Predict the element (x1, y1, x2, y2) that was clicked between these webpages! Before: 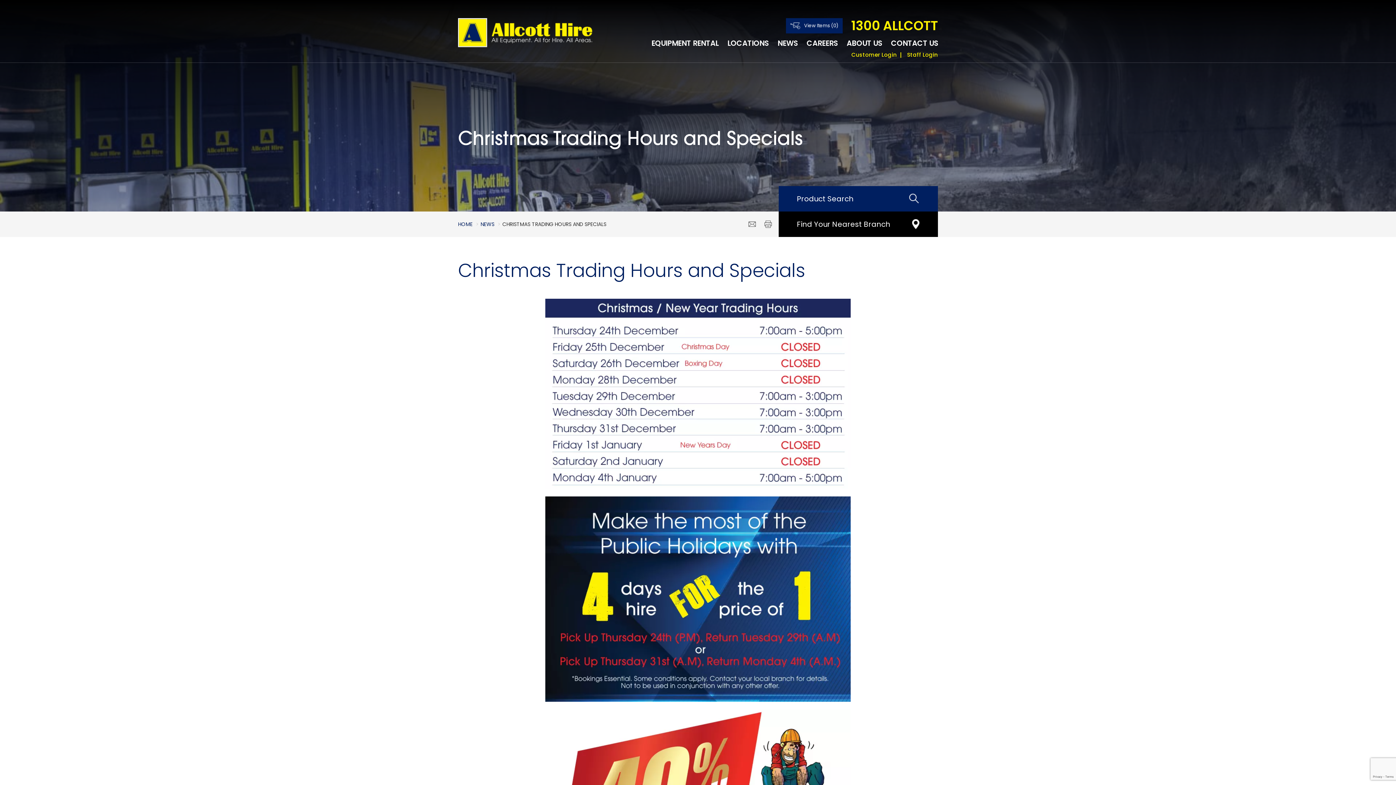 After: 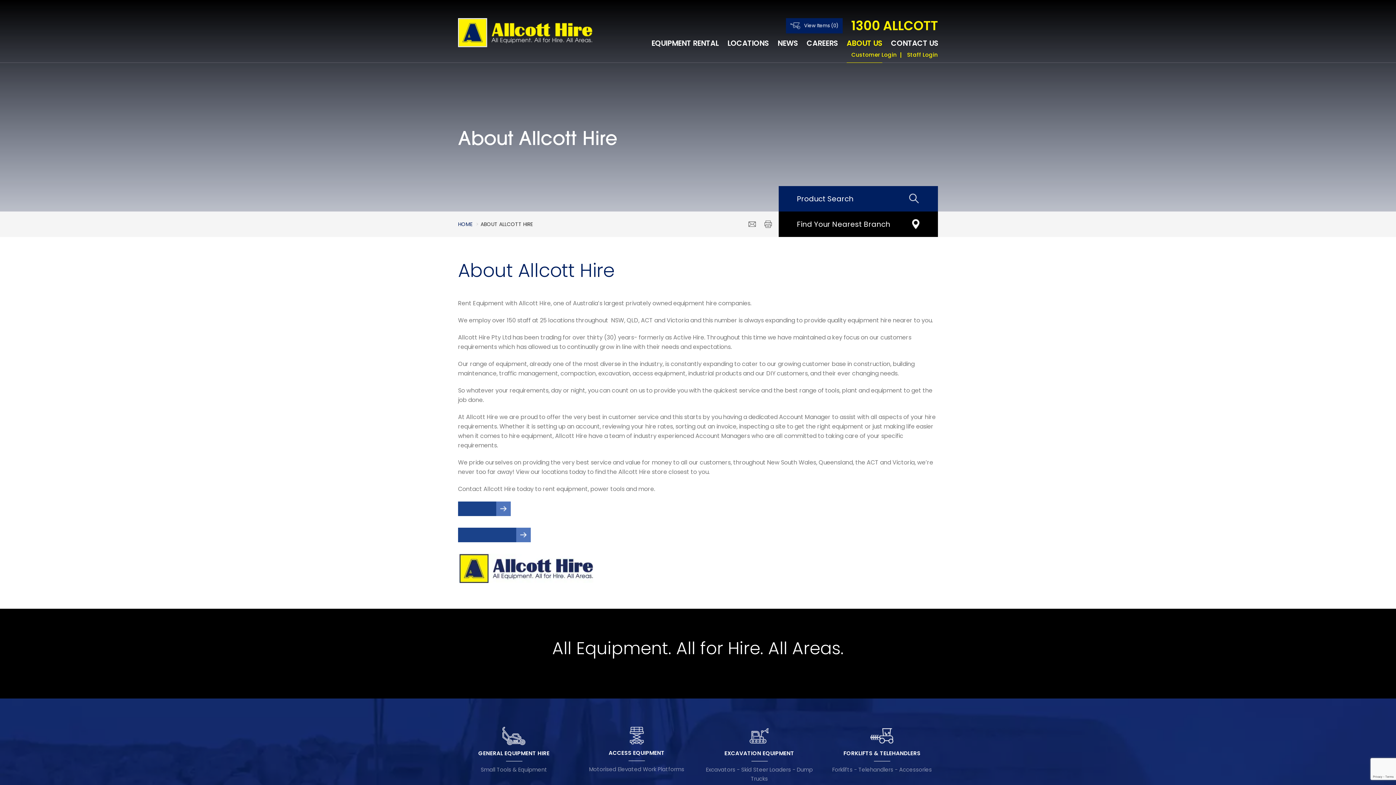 Action: label: ABOUT US bbox: (842, 33, 886, 62)